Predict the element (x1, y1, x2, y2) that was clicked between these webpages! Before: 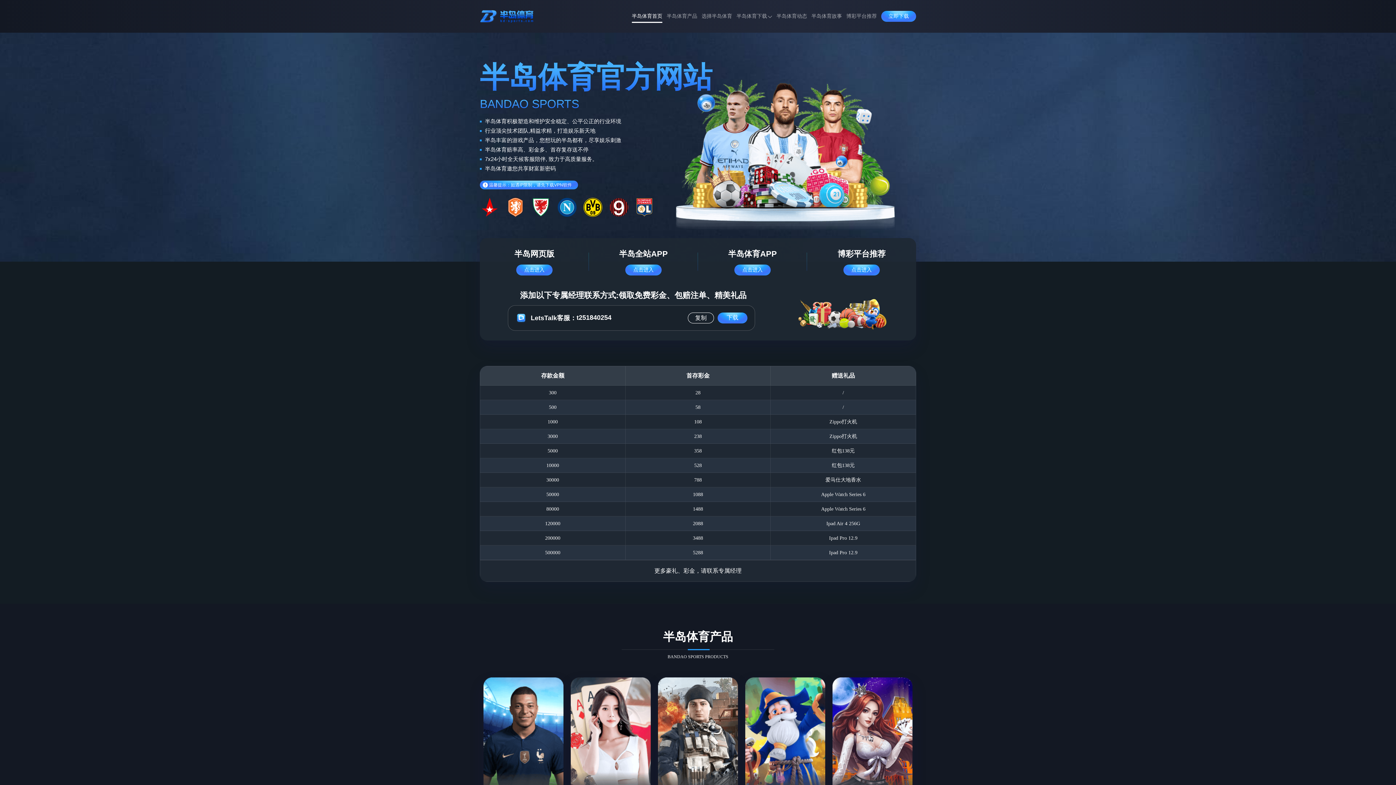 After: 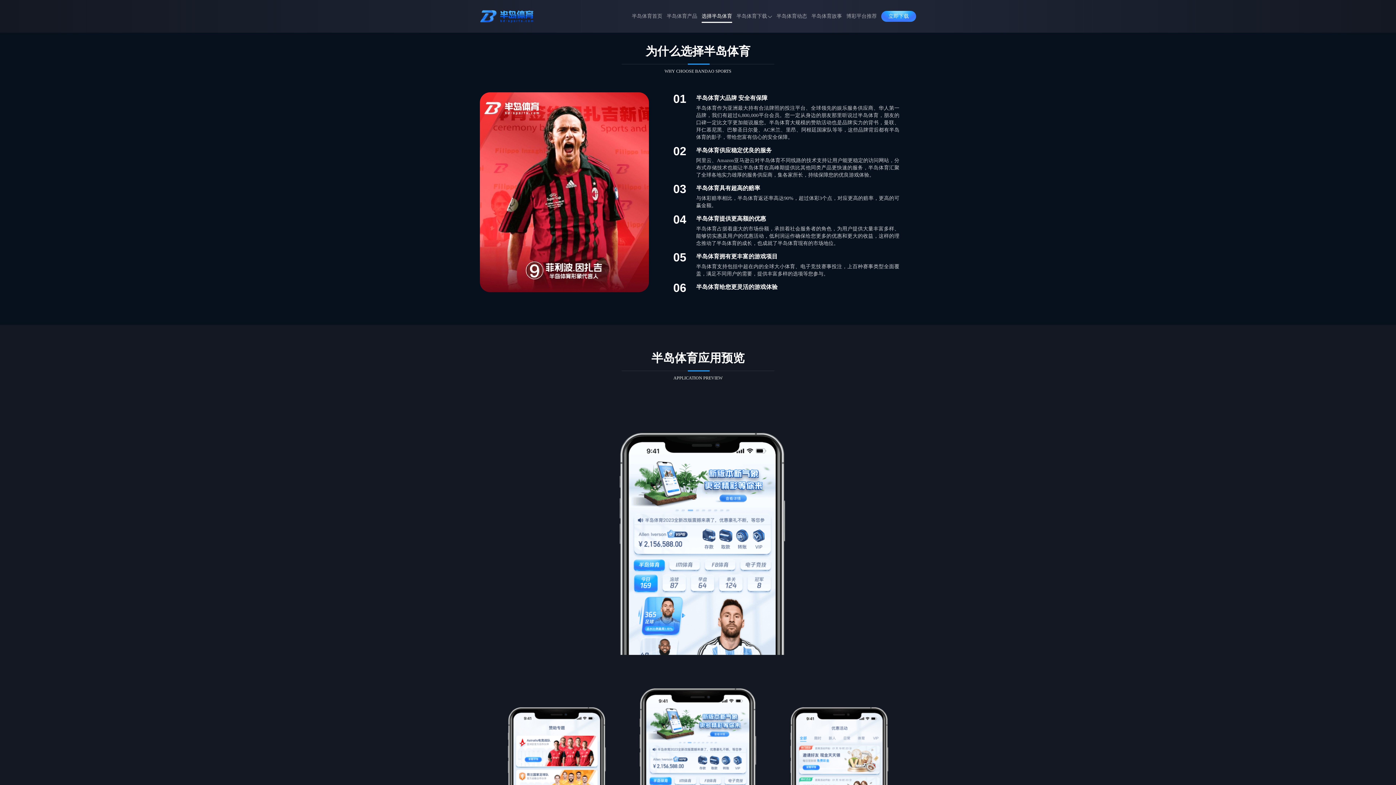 Action: label: 选择半岛体育 bbox: (701, 8, 732, 24)